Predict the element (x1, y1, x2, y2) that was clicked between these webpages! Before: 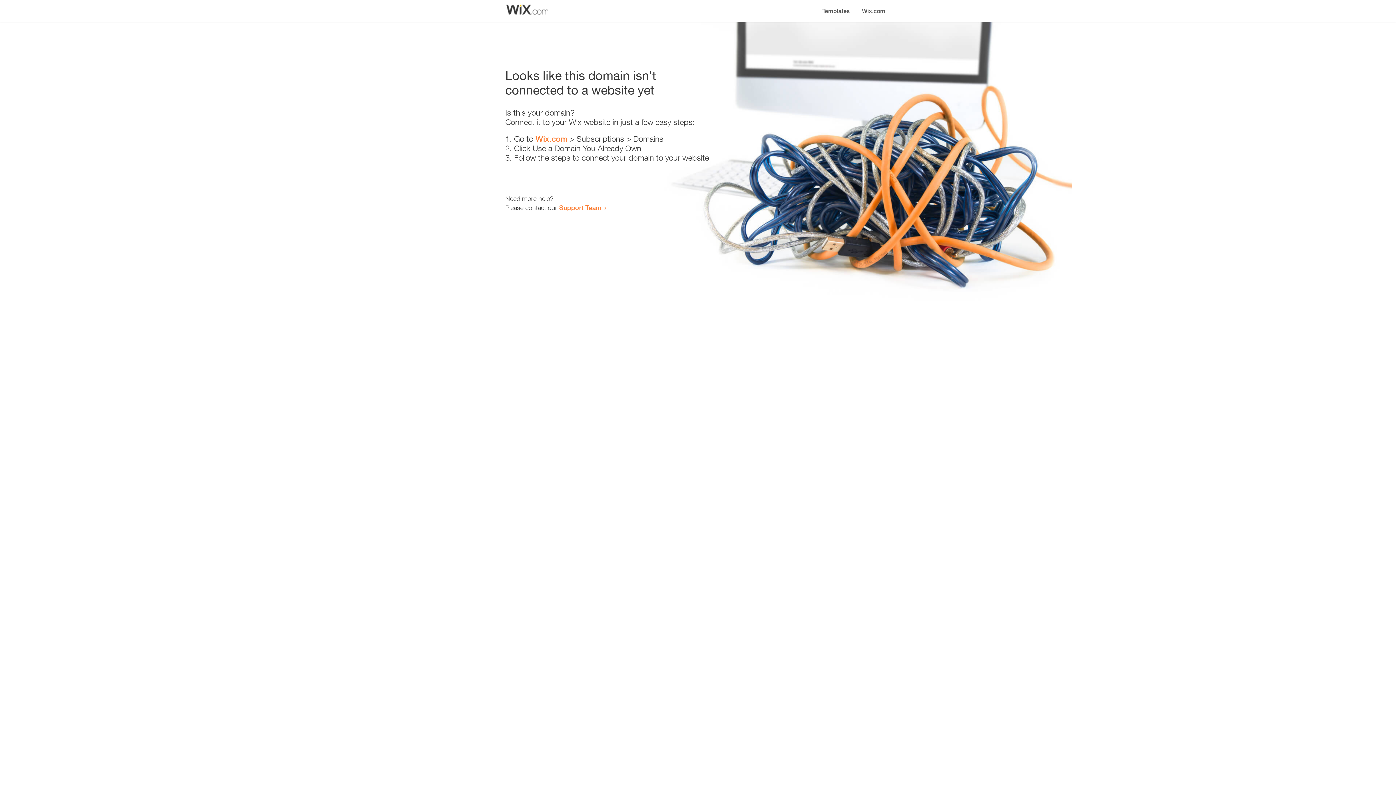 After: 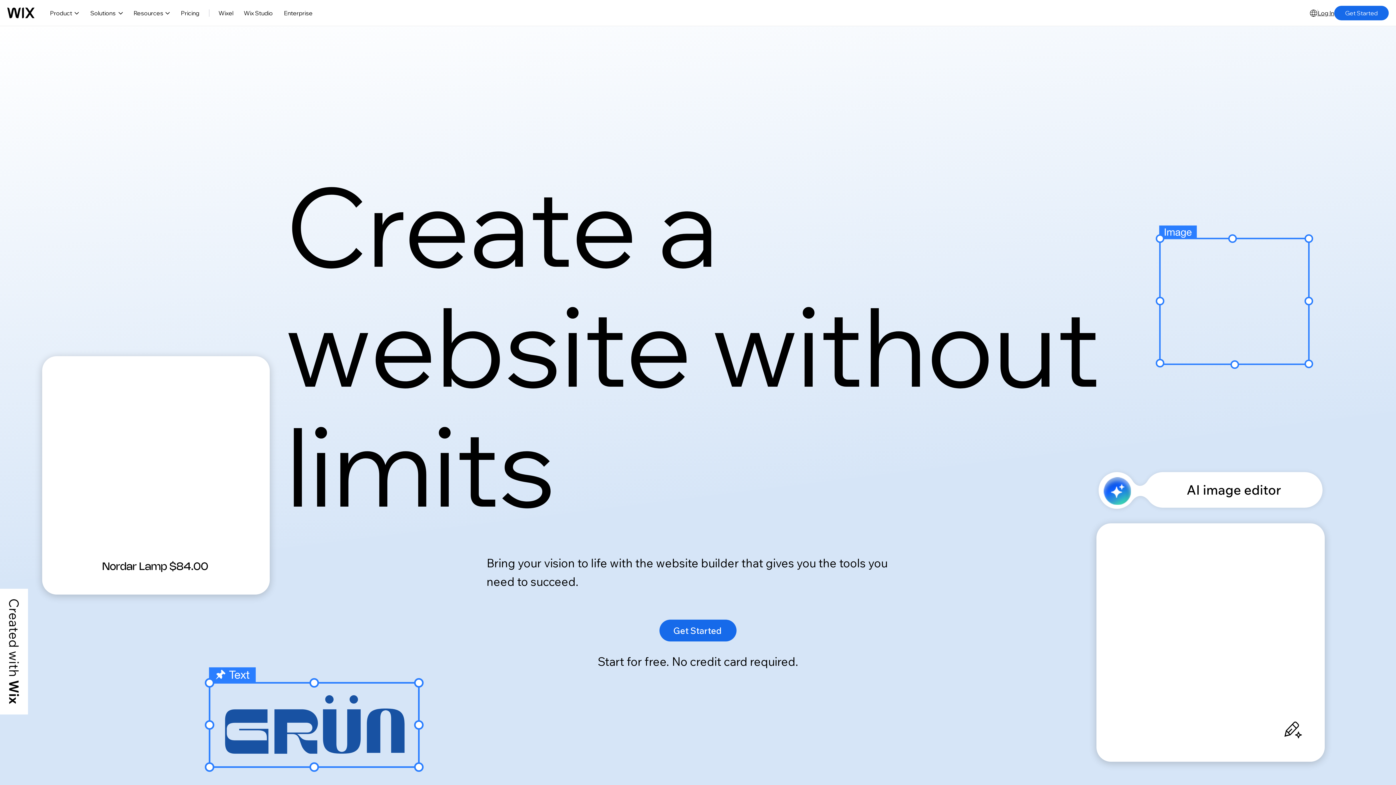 Action: bbox: (856, 0, 890, 14) label: Wix.com